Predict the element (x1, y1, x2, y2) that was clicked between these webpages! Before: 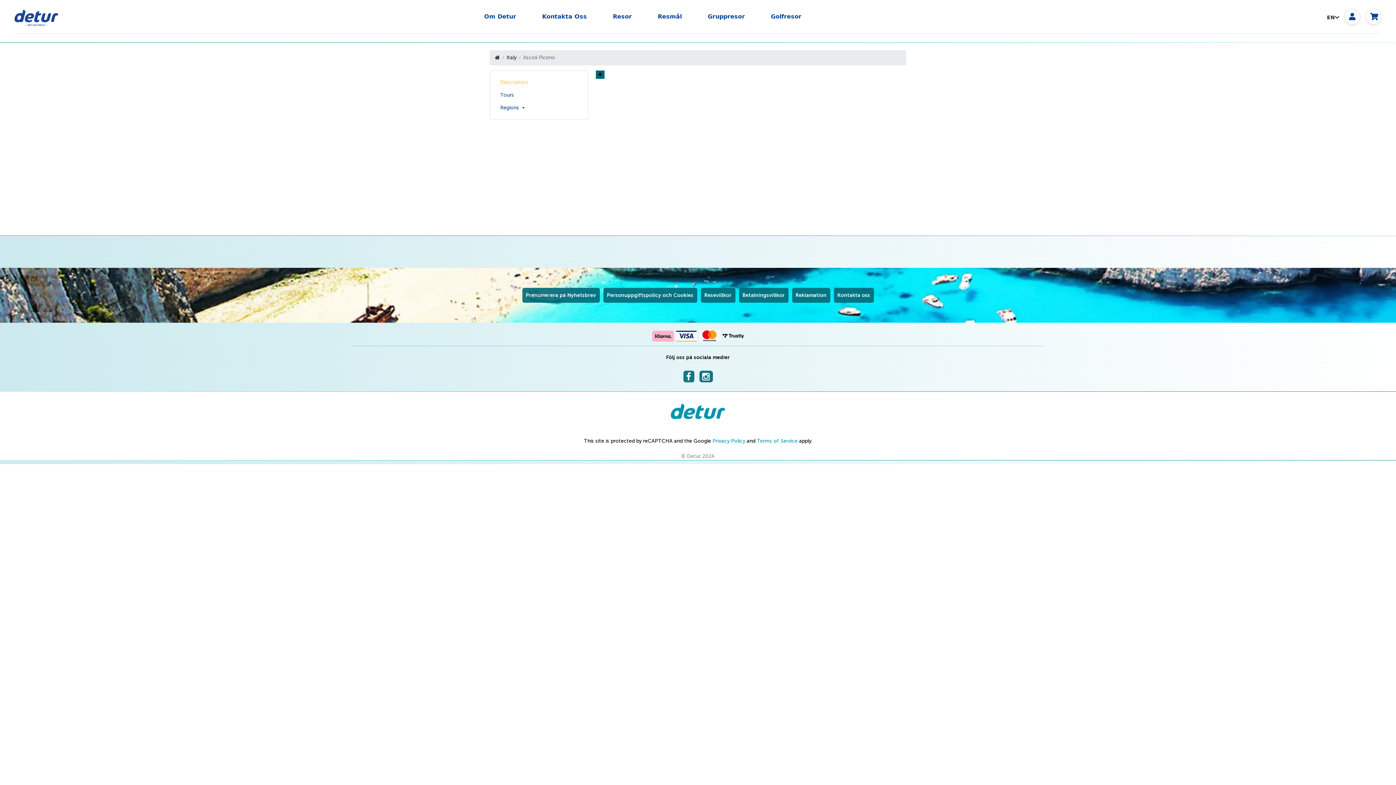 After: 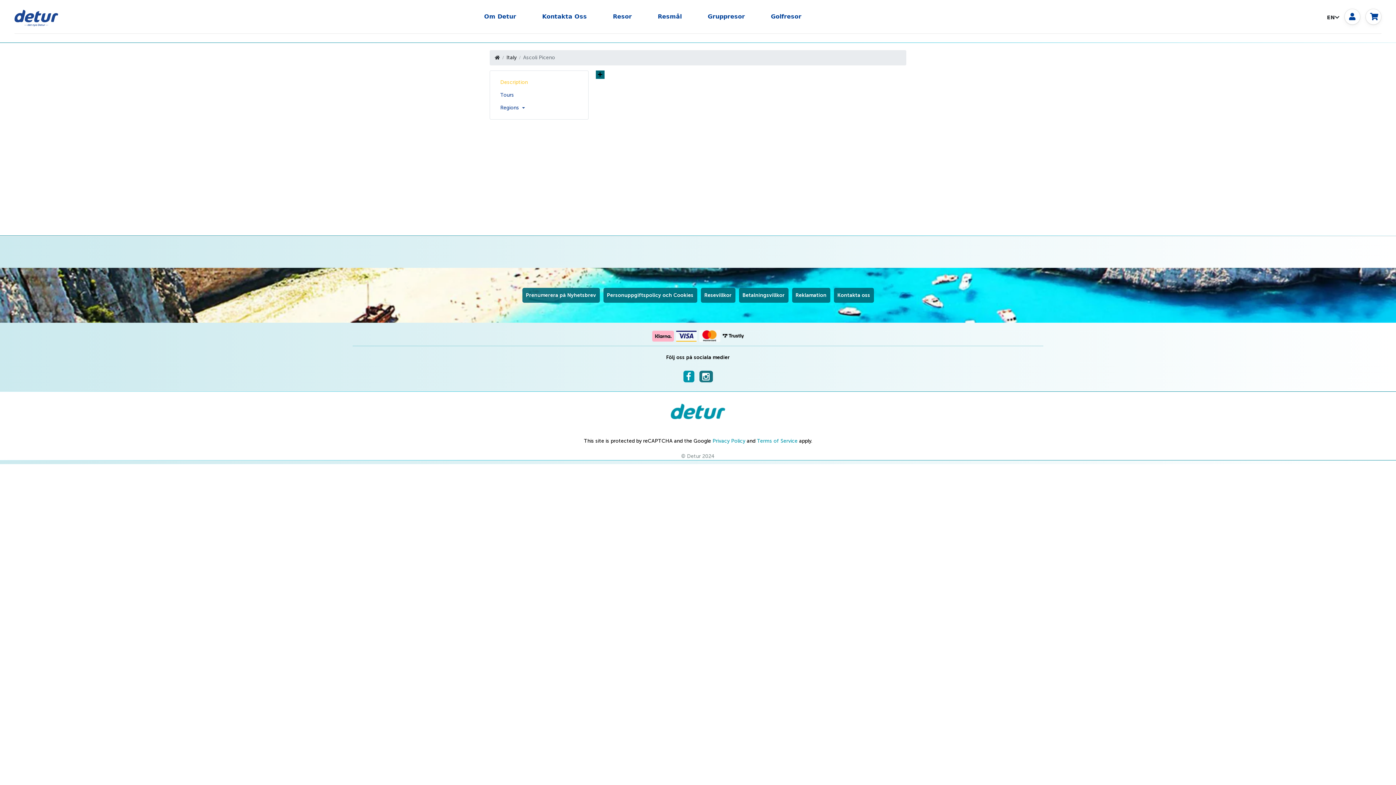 Action: bbox: (681, 375, 696, 381)